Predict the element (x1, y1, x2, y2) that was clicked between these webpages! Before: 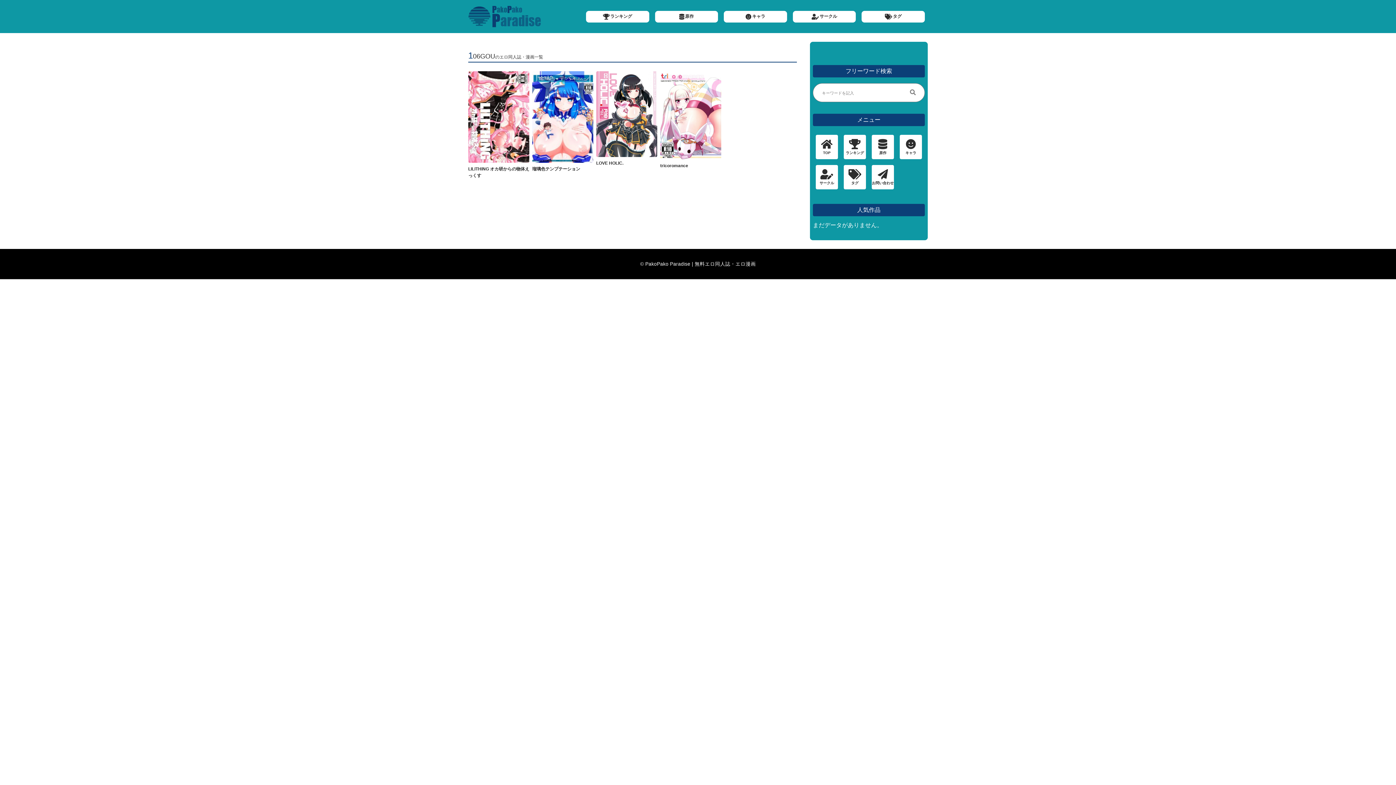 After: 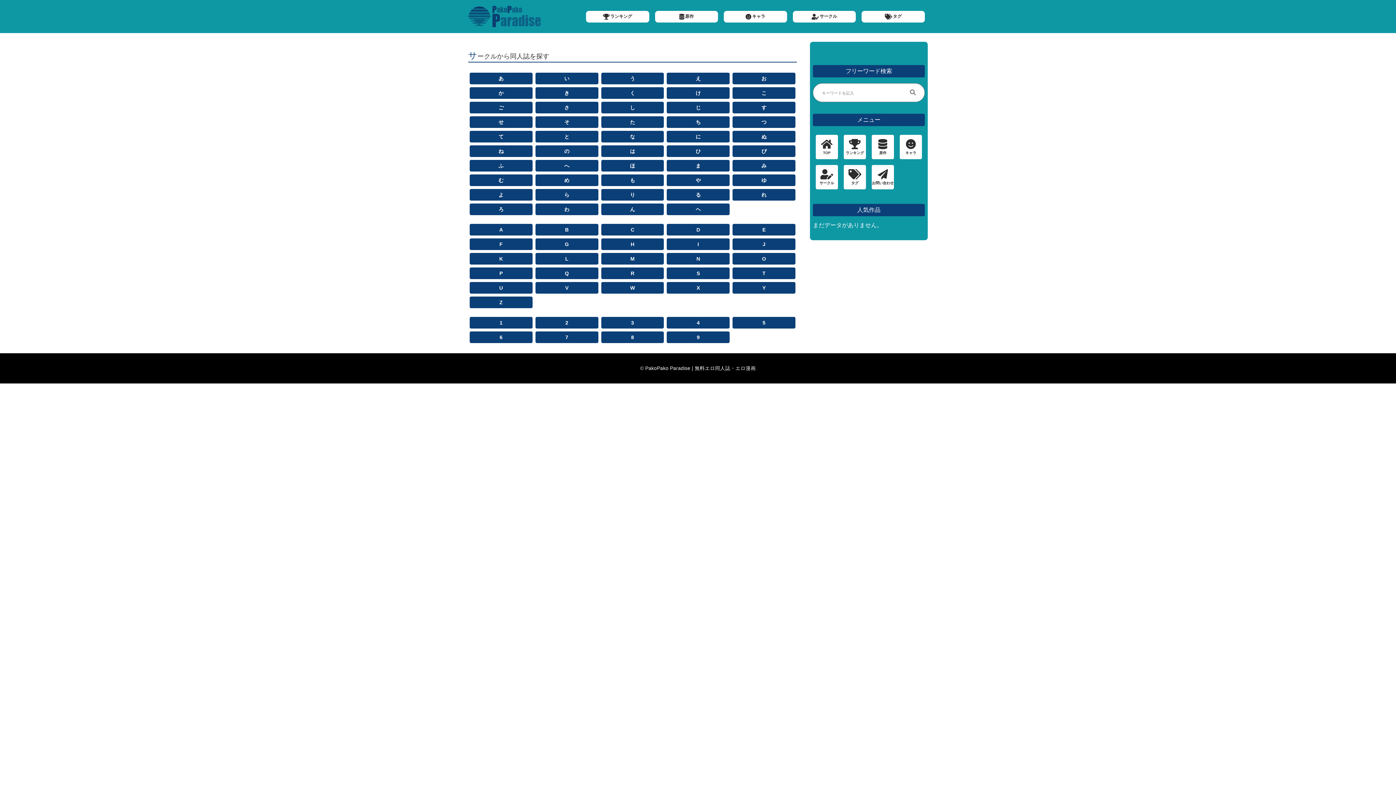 Action: label: サークル bbox: (816, 165, 838, 189)